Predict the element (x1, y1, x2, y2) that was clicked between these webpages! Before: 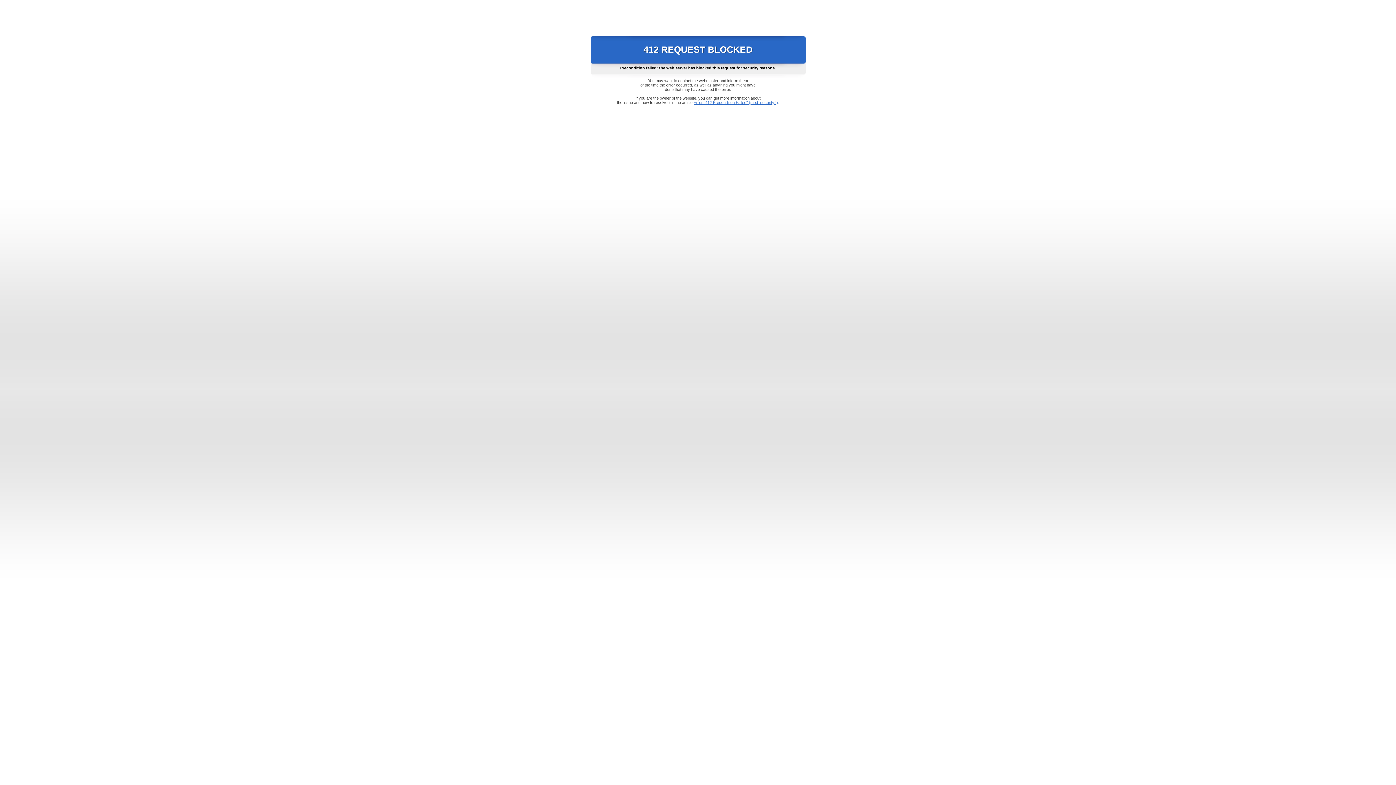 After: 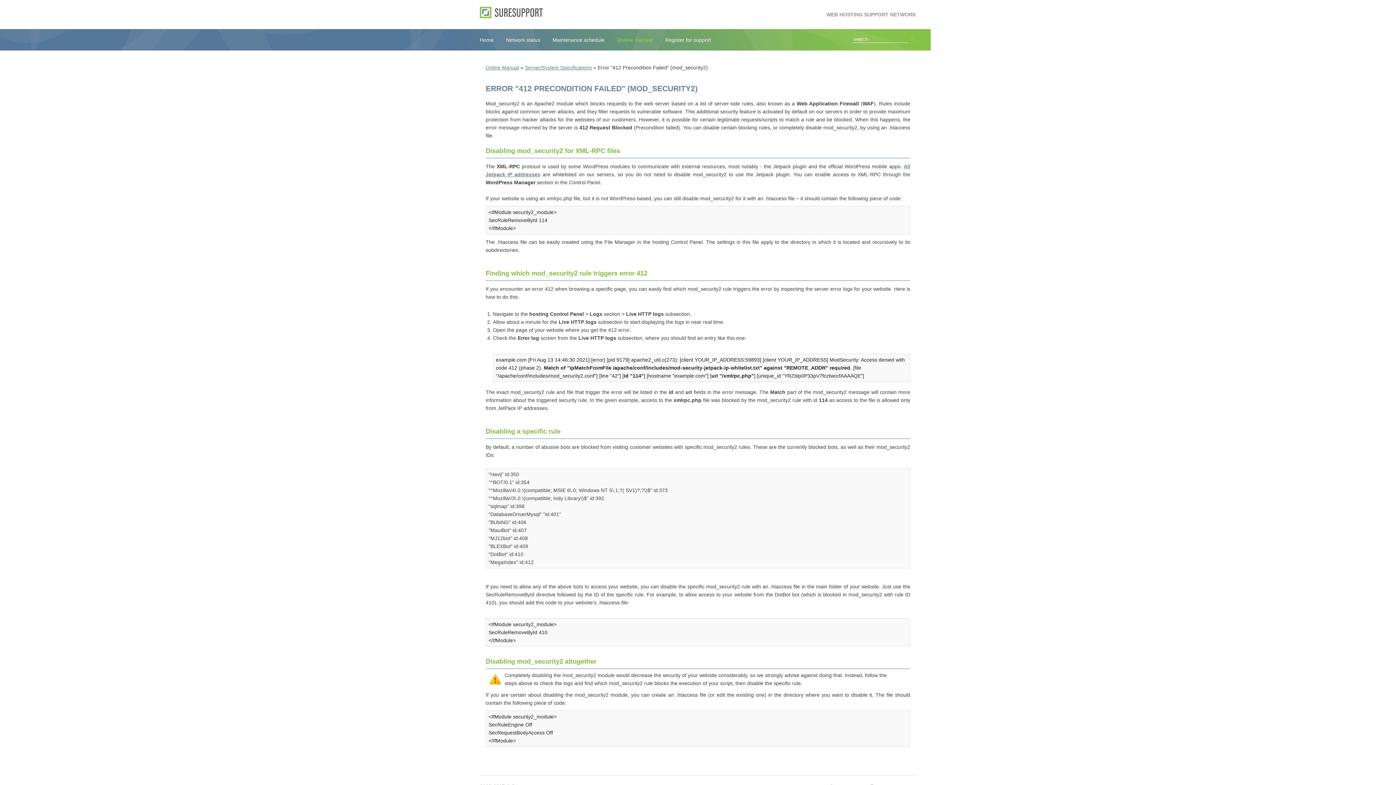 Action: bbox: (693, 100, 778, 104) label: Error "412 Precondition Failed" (mod_security2)